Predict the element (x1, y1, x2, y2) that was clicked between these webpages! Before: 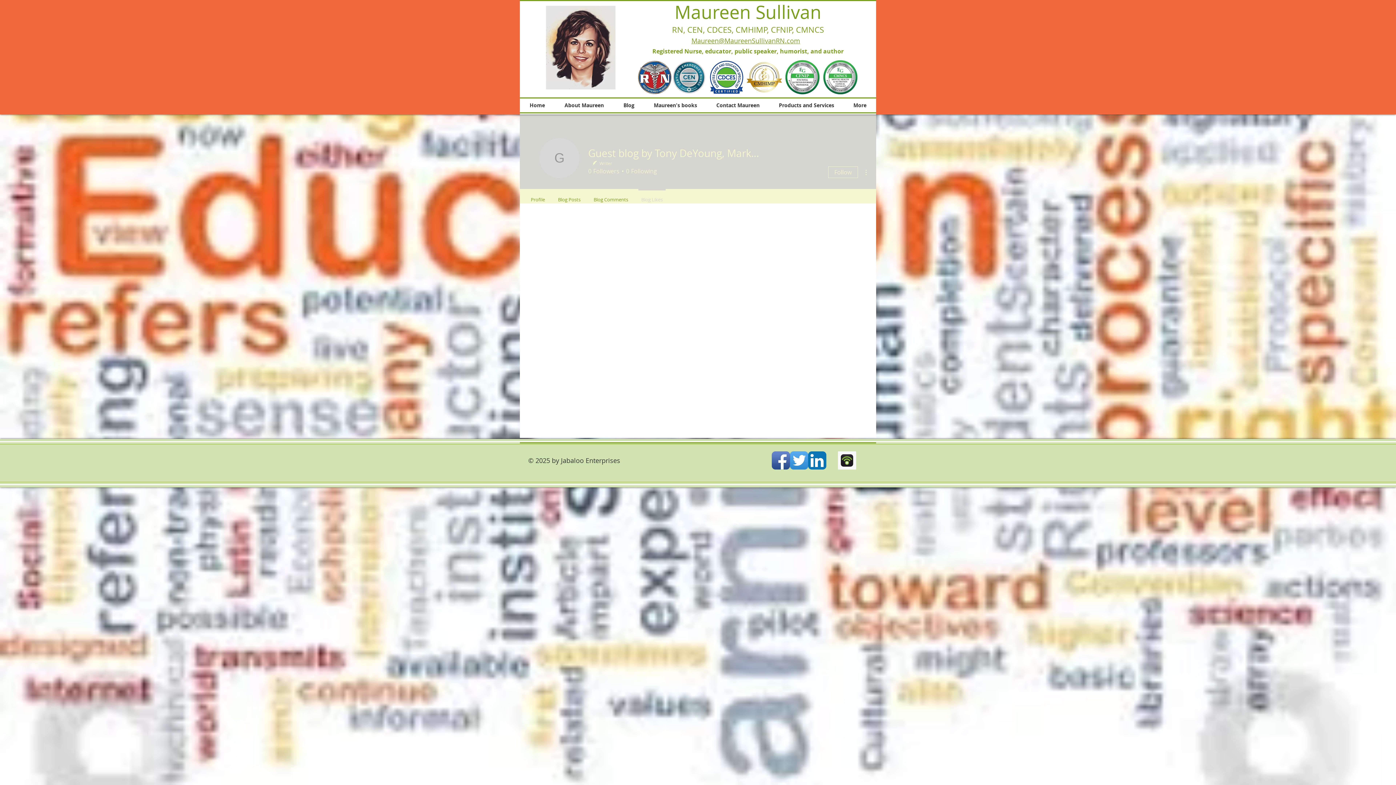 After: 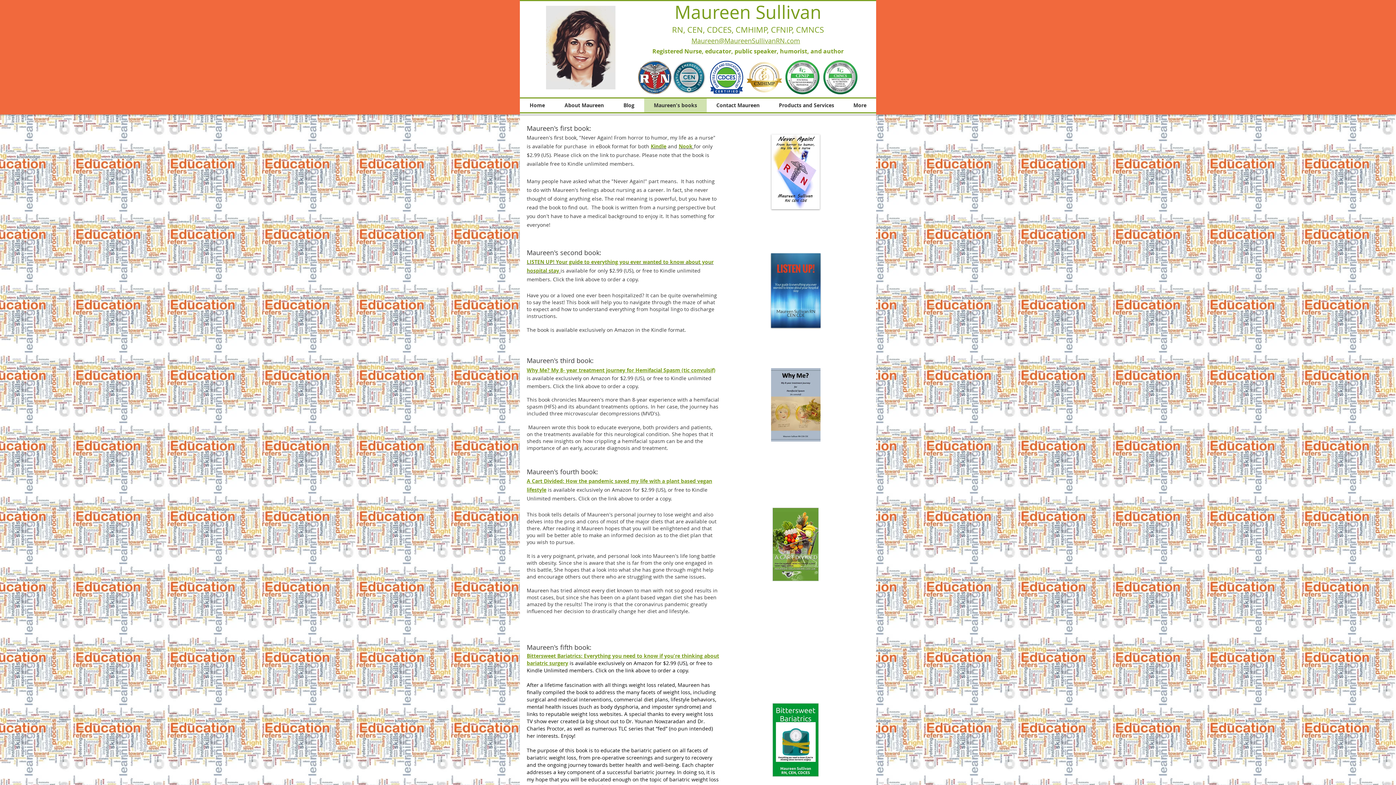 Action: bbox: (644, 98, 706, 112) label: Maureen's books